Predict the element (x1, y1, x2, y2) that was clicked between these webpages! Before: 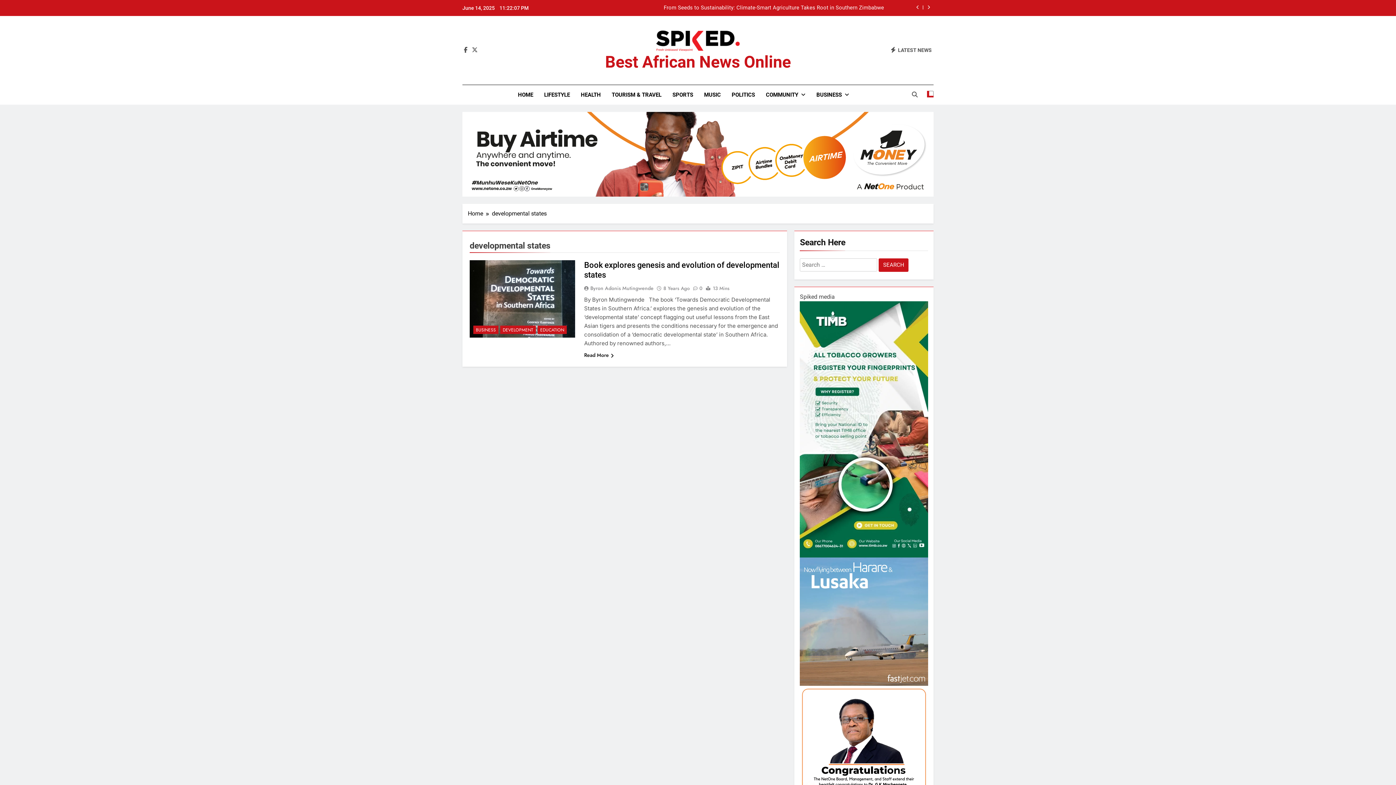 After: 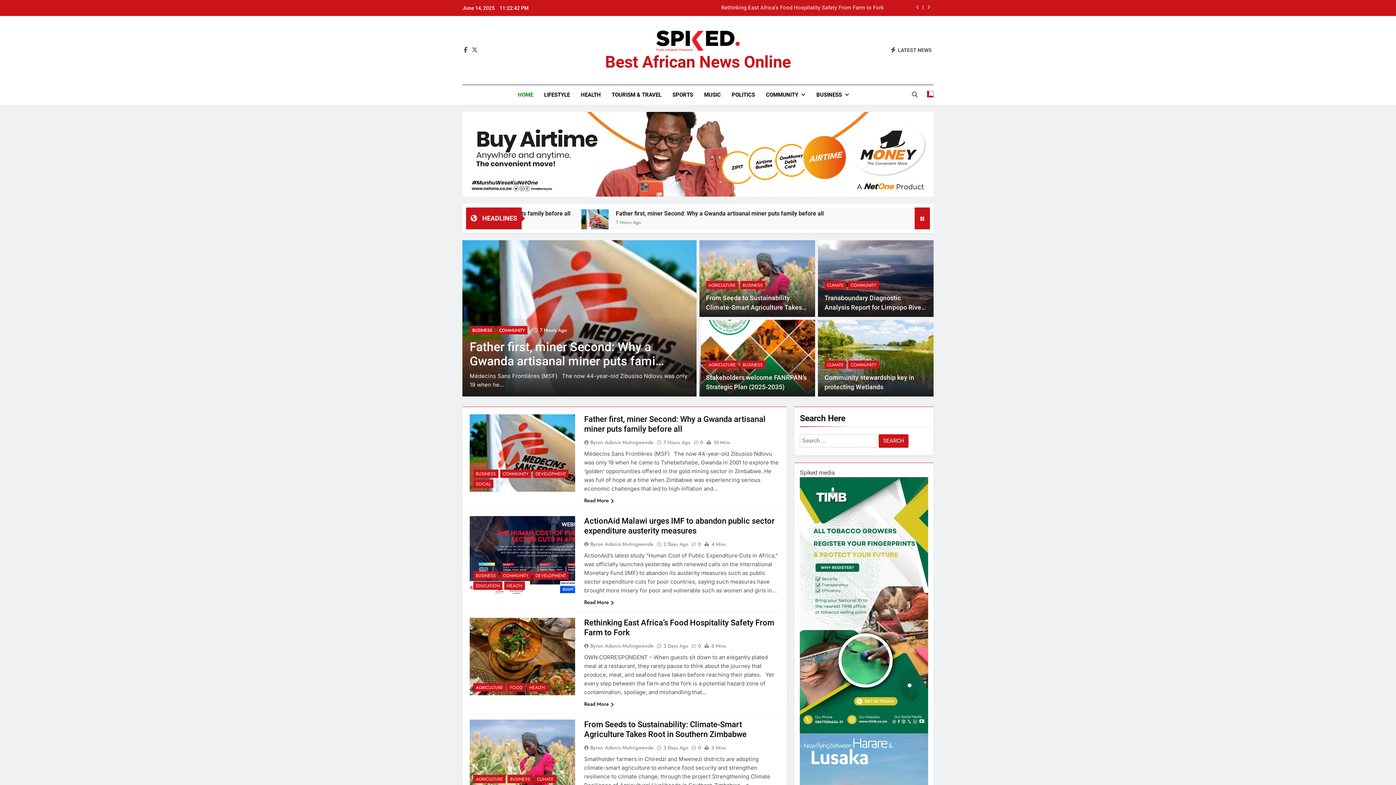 Action: bbox: (656, 30, 740, 53)